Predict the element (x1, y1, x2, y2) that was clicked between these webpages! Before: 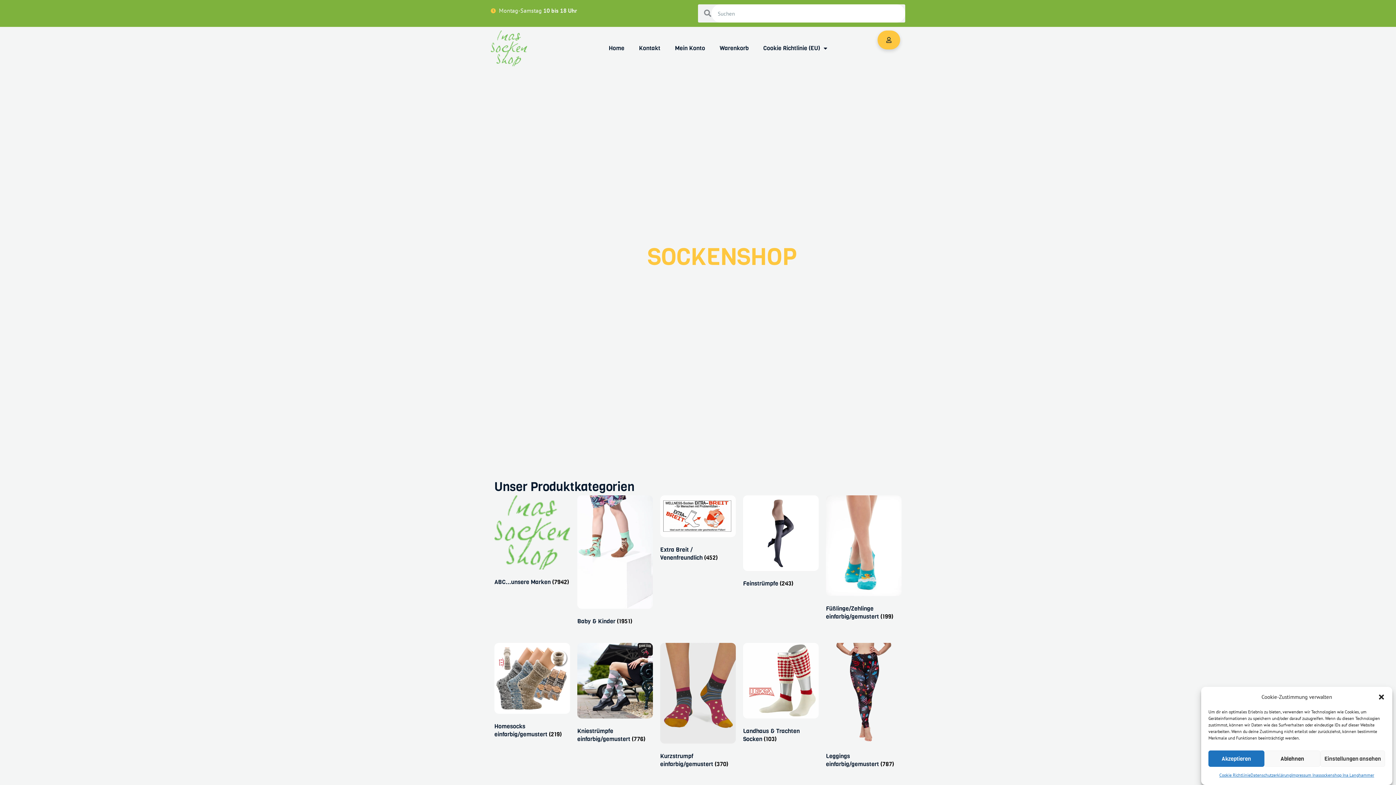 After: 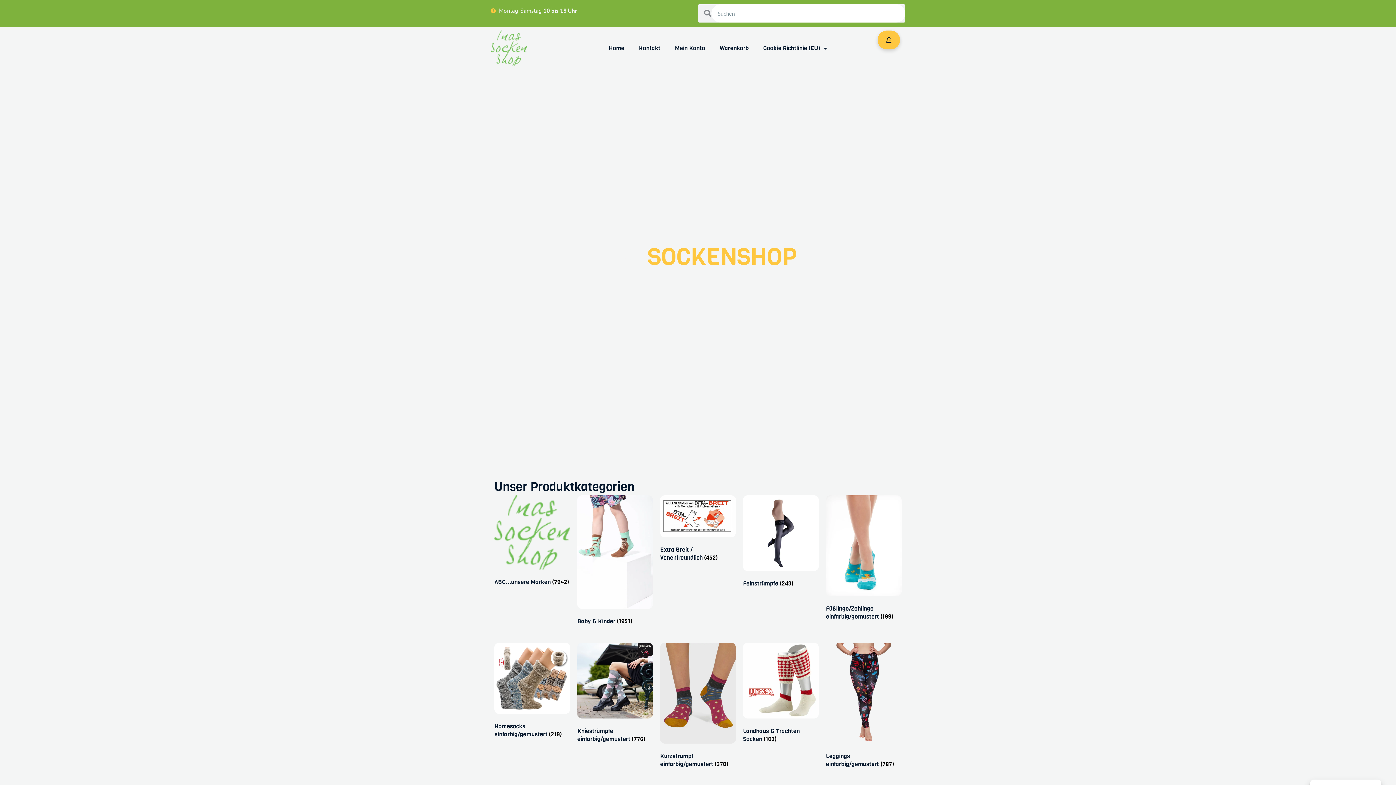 Action: bbox: (1378, 693, 1385, 700) label: Dialog schließen